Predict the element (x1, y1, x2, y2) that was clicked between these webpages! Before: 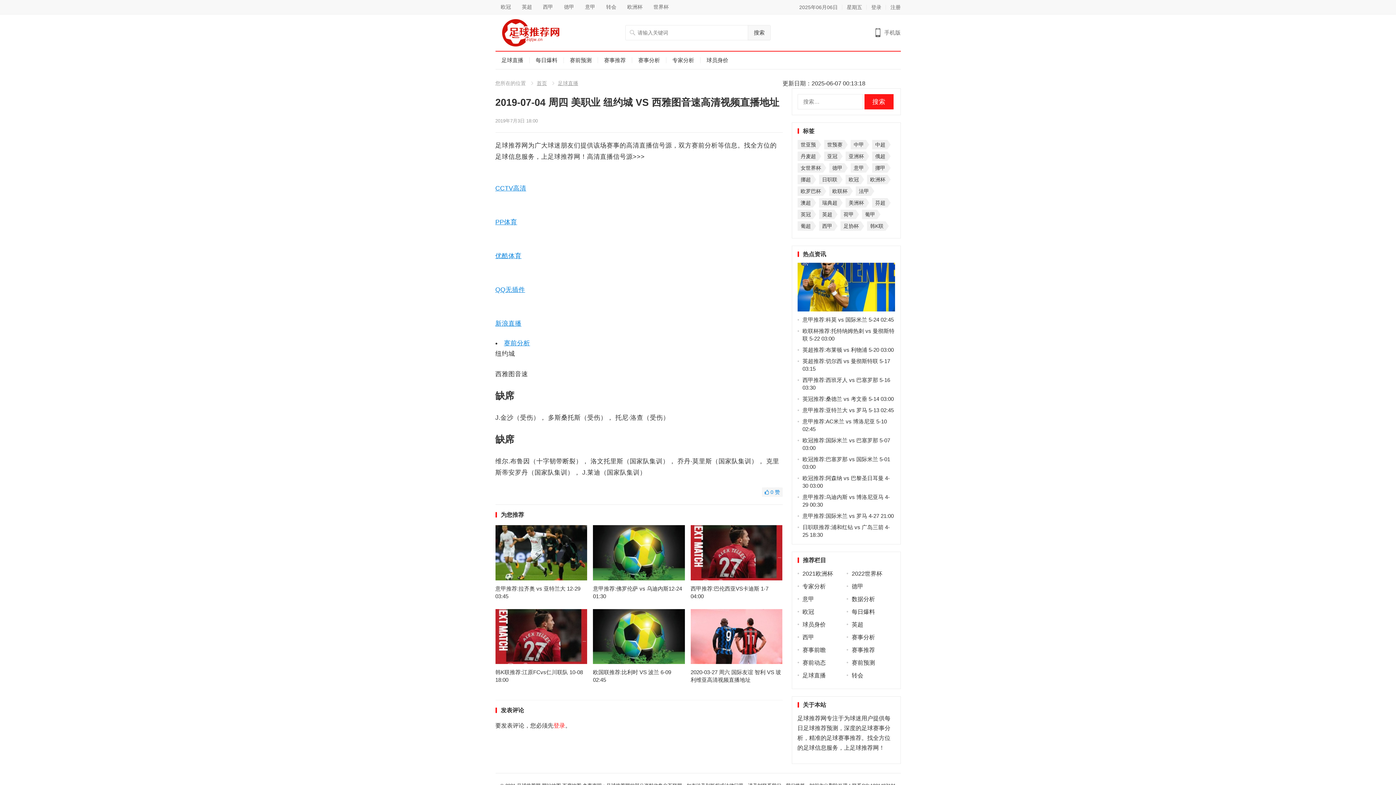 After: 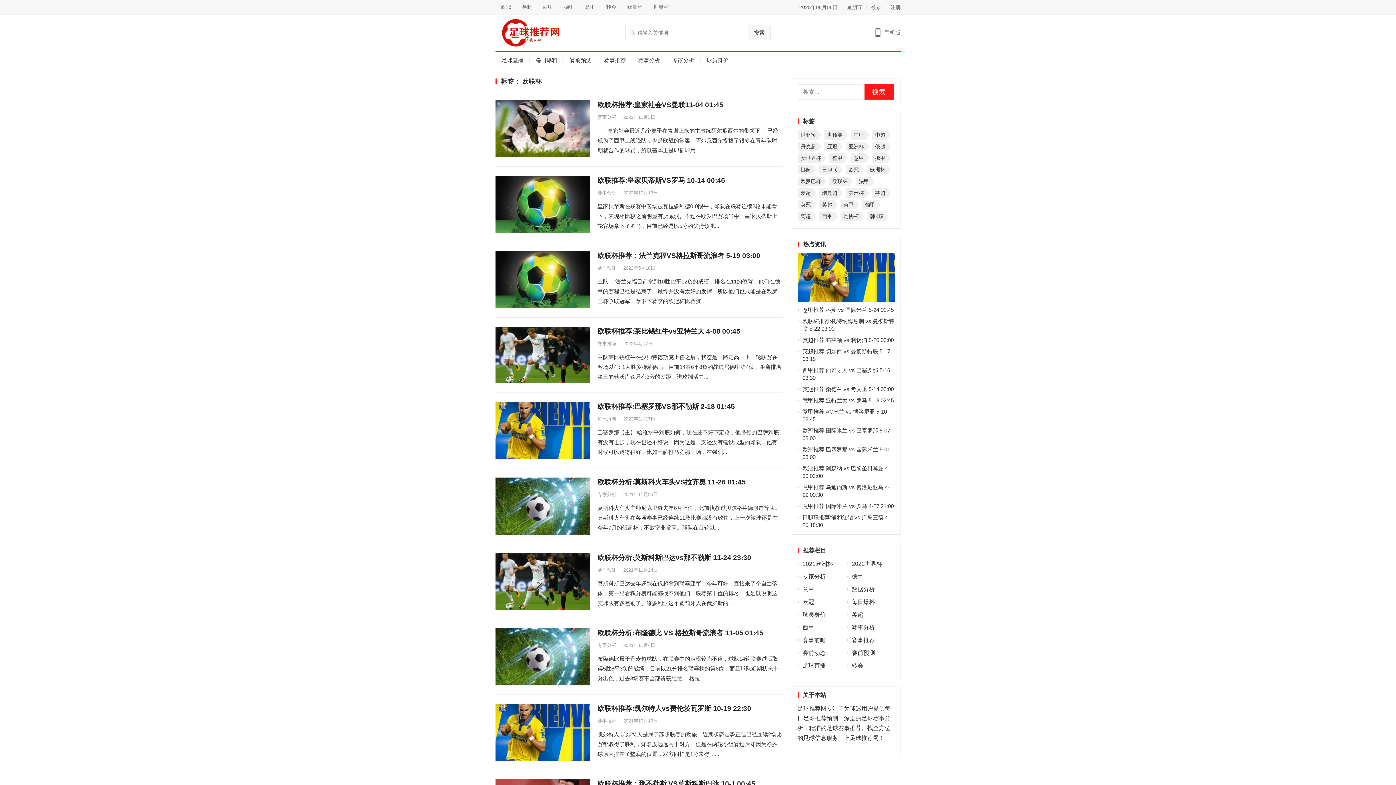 Action: label: 欧联杯 (13个项目) bbox: (829, 186, 849, 196)